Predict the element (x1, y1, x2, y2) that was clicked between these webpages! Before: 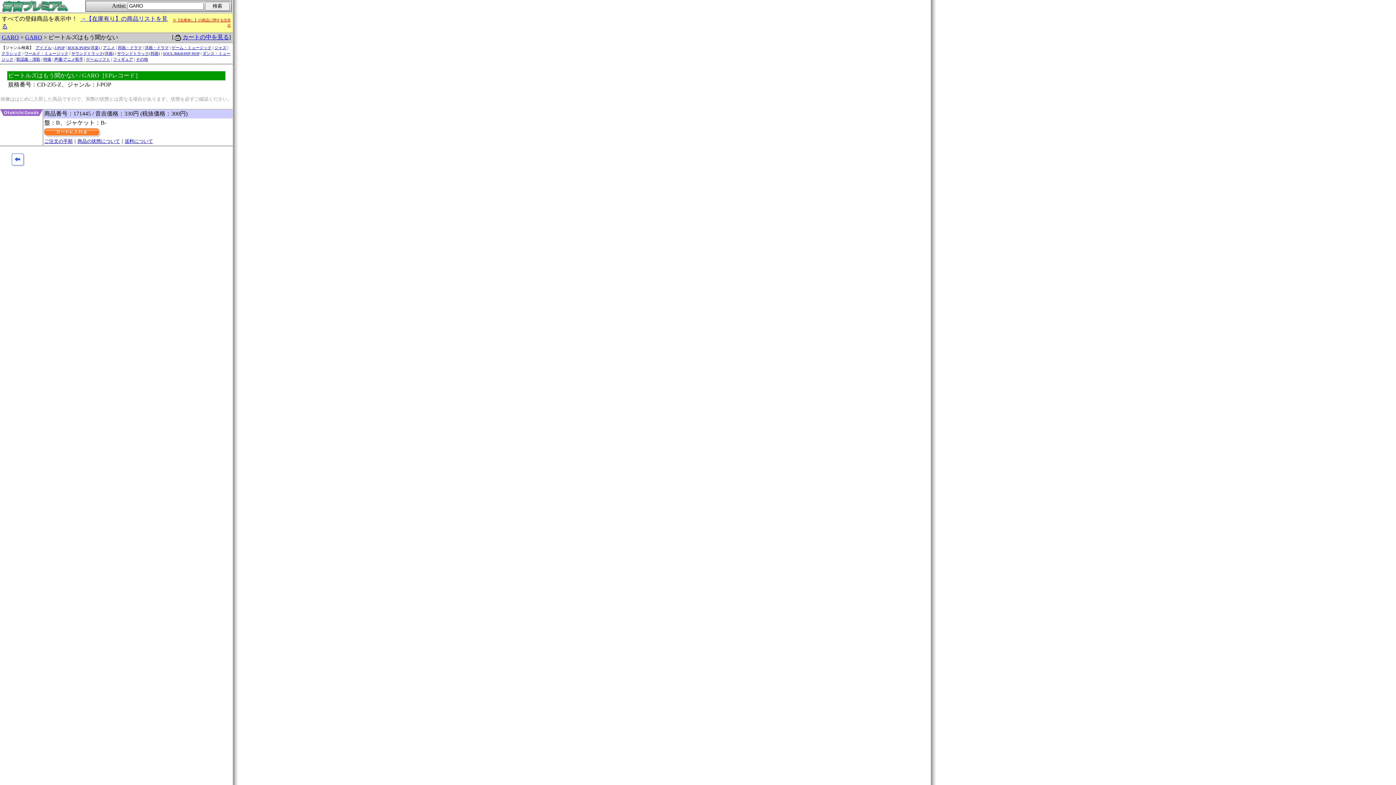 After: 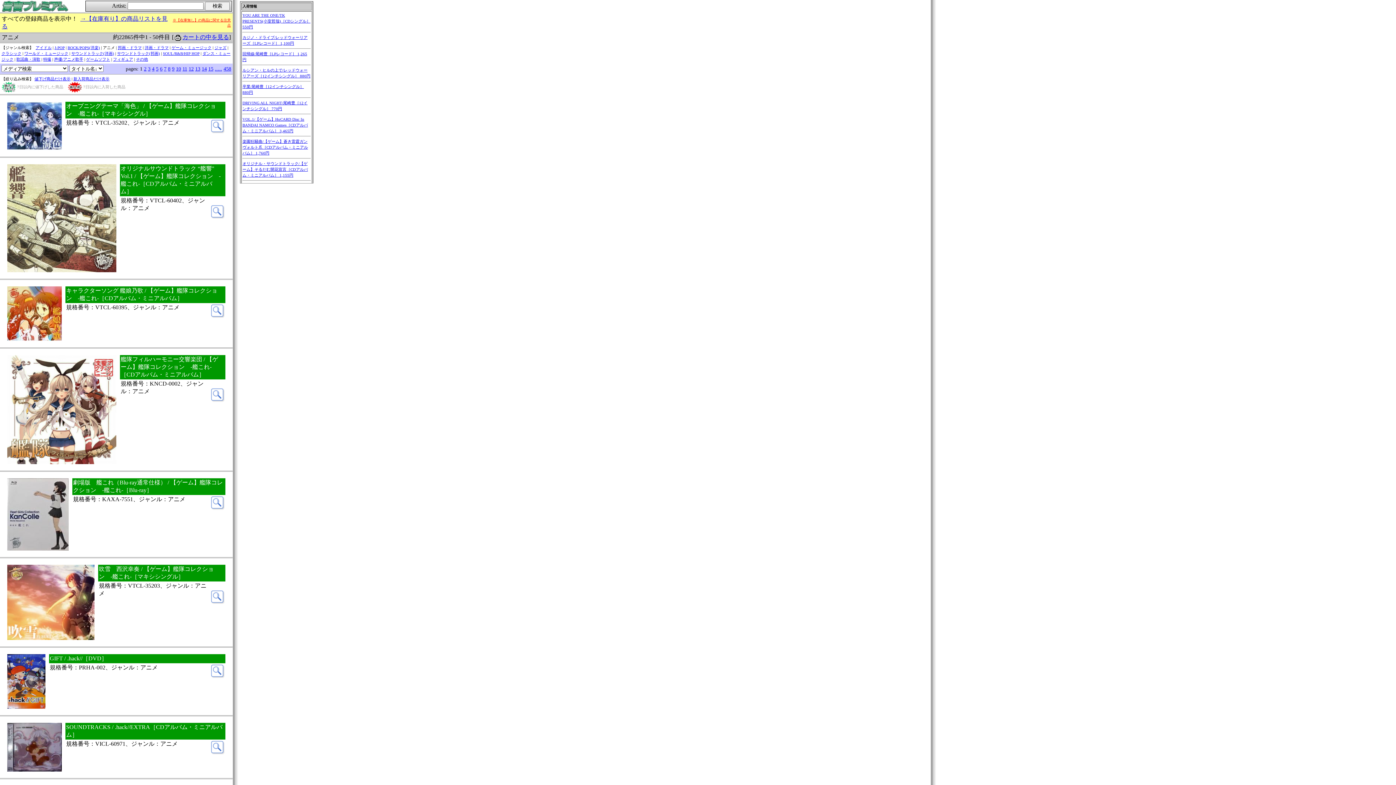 Action: label: アニメ bbox: (102, 45, 114, 49)